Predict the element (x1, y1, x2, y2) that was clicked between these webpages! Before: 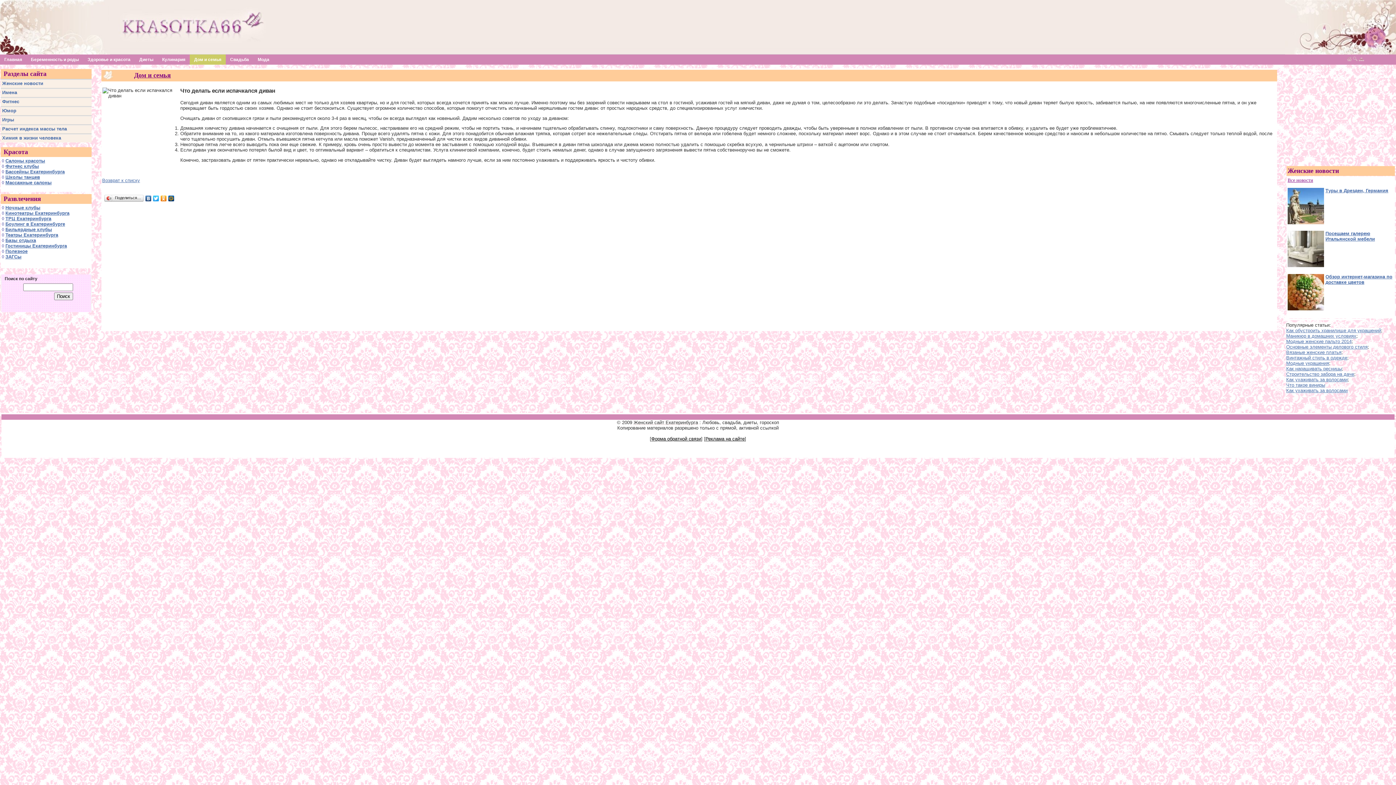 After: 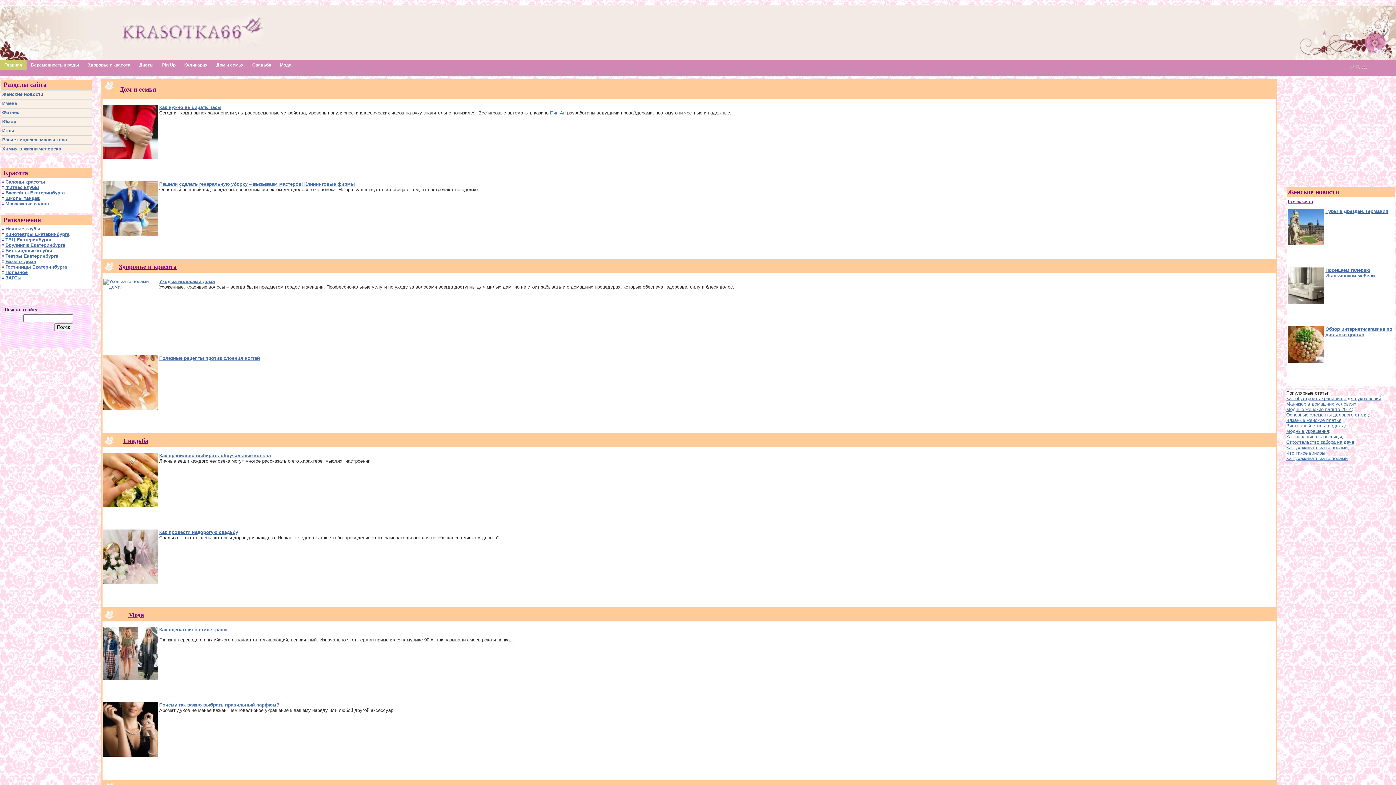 Action: bbox: (0, 54, 26, 64) label: Главная